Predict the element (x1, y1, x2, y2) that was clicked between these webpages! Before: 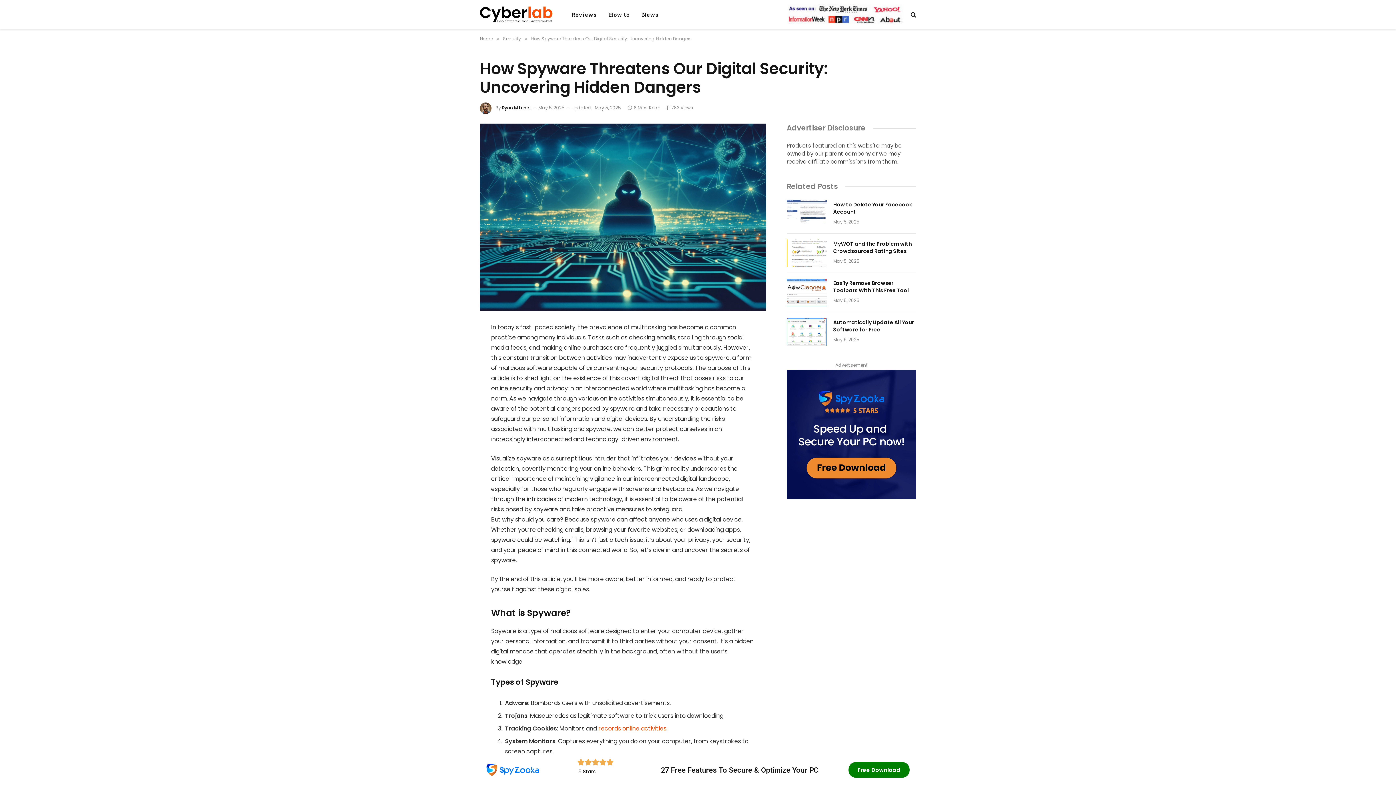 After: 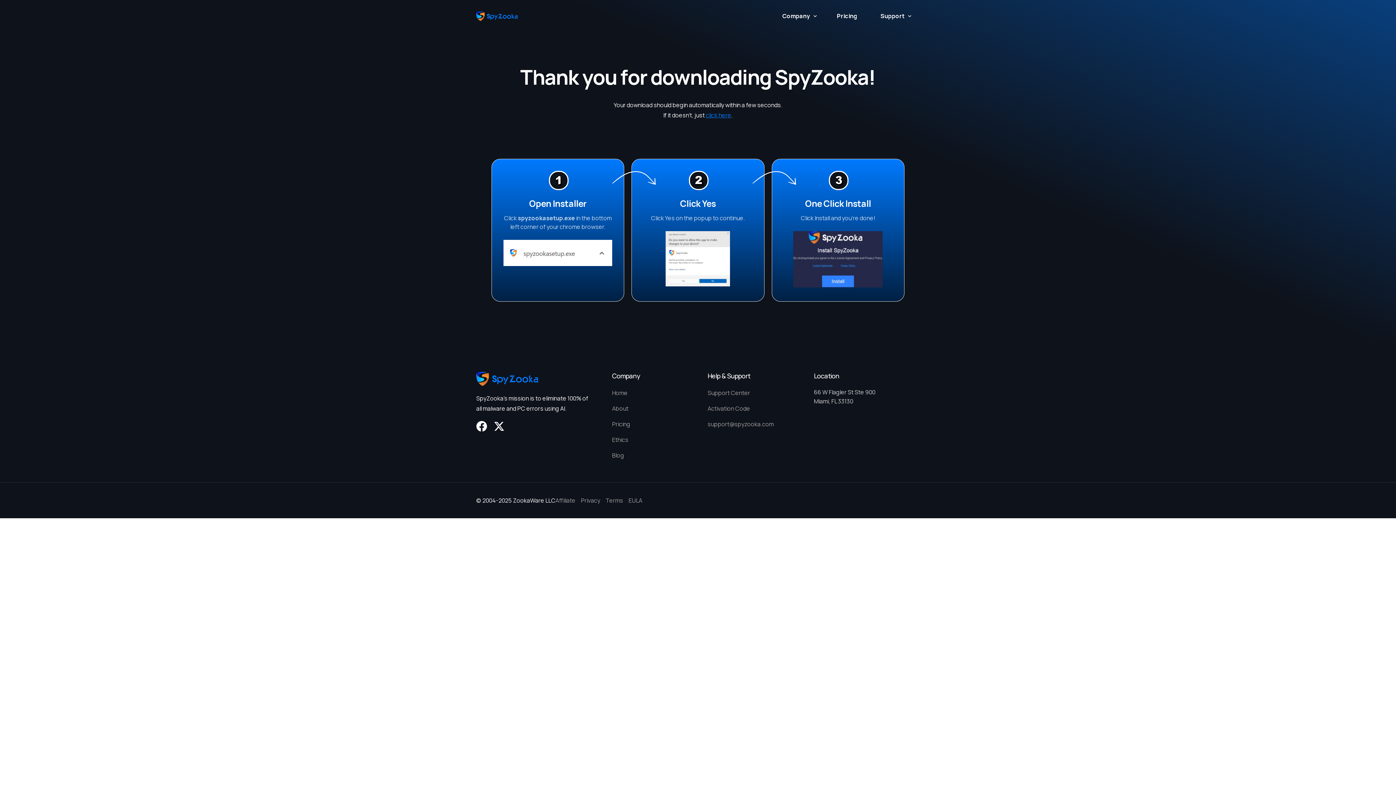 Action: bbox: (848, 762, 909, 778) label: Free Download